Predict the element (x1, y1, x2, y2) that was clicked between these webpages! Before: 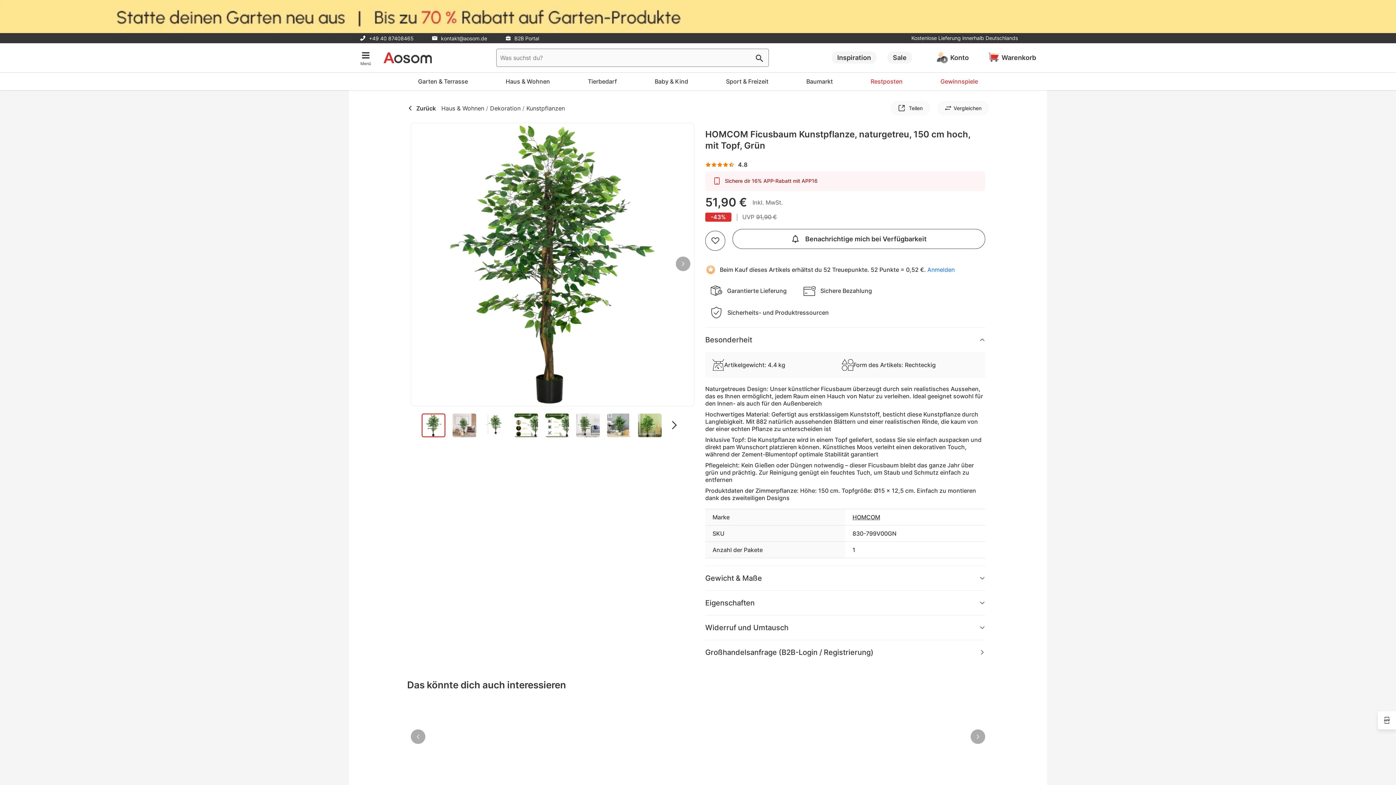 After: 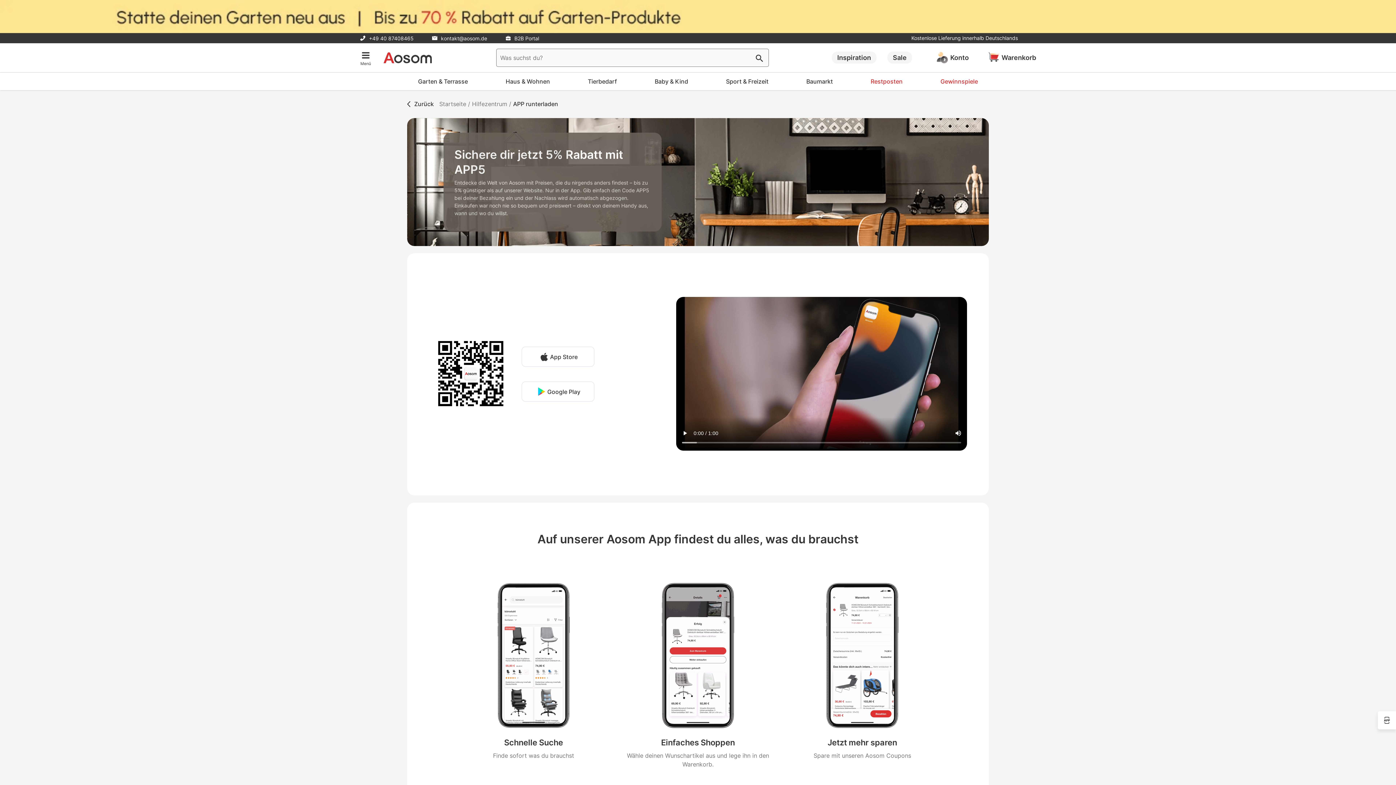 Action: bbox: (725, 177, 817, 184) label: Sichere dir 16% APP-Rabatt mit APP16